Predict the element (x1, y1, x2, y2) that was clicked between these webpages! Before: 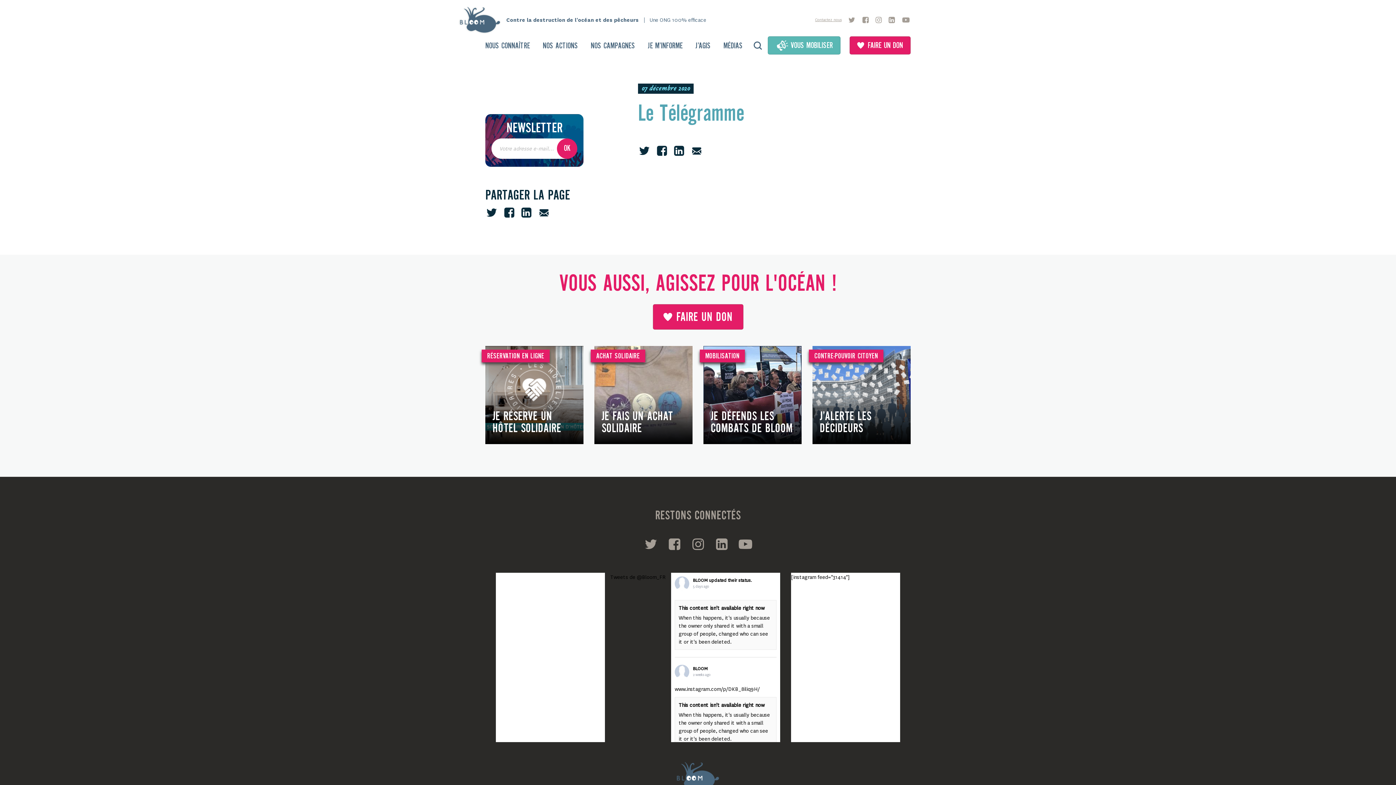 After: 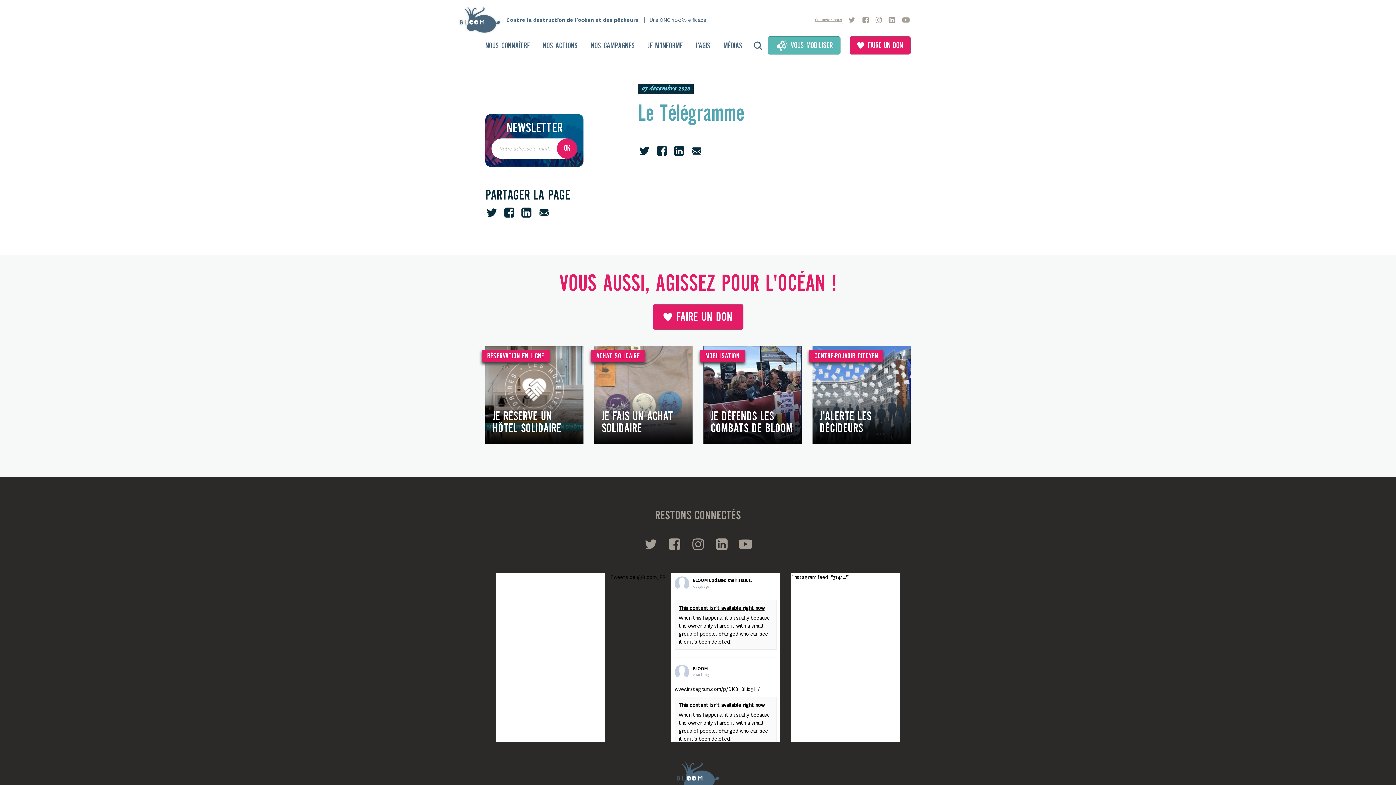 Action: bbox: (678, 605, 764, 611) label: This content isn't available right now